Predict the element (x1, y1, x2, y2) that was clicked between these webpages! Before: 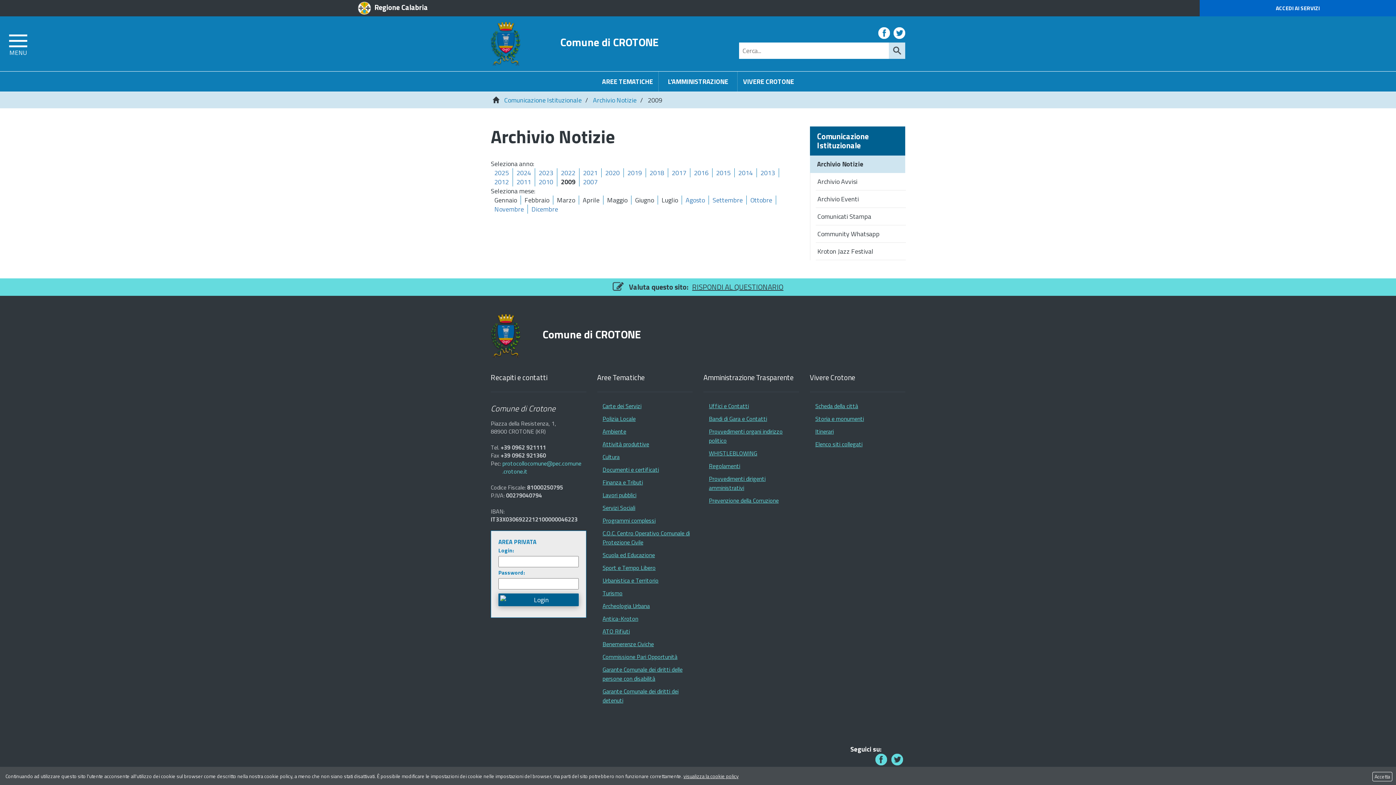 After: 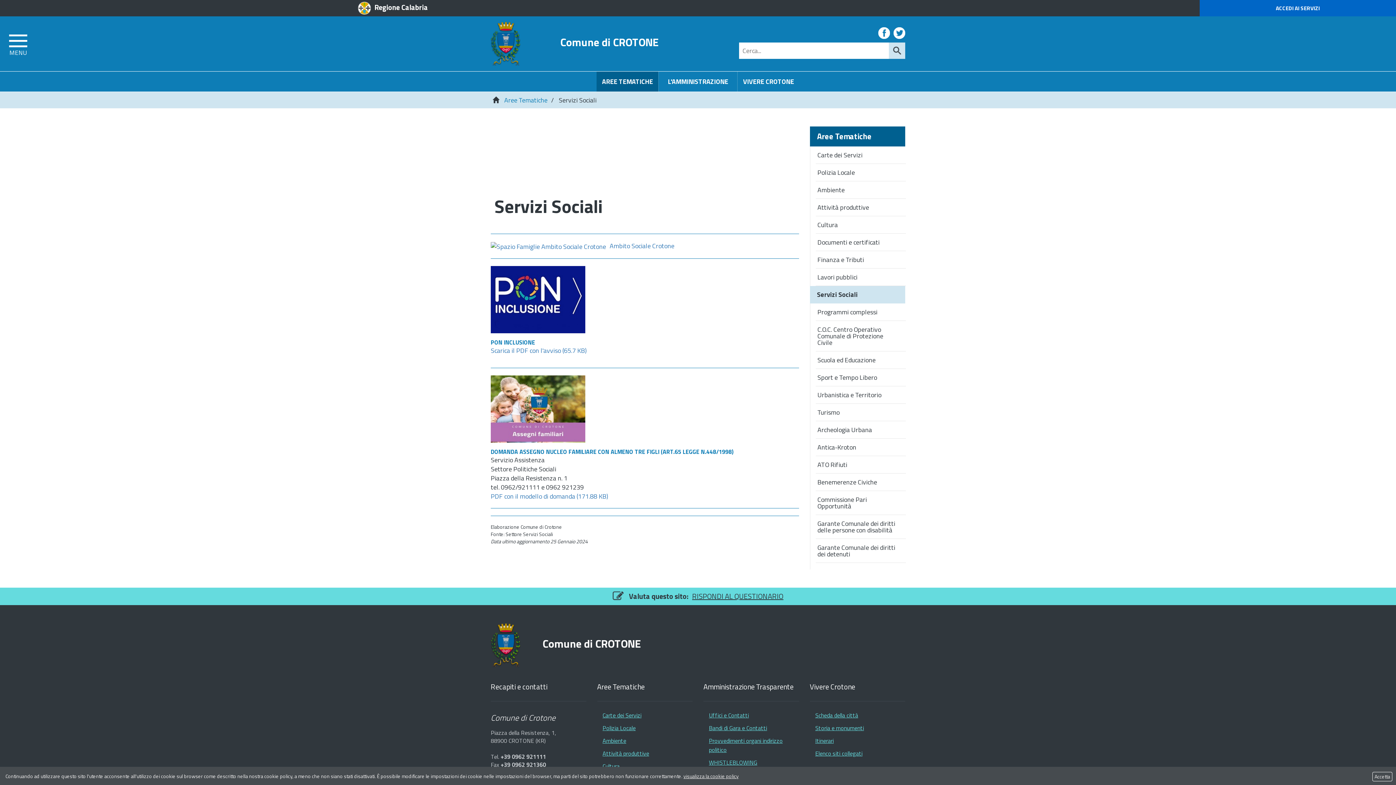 Action: label: Servizi Sociali bbox: (602, 503, 635, 512)